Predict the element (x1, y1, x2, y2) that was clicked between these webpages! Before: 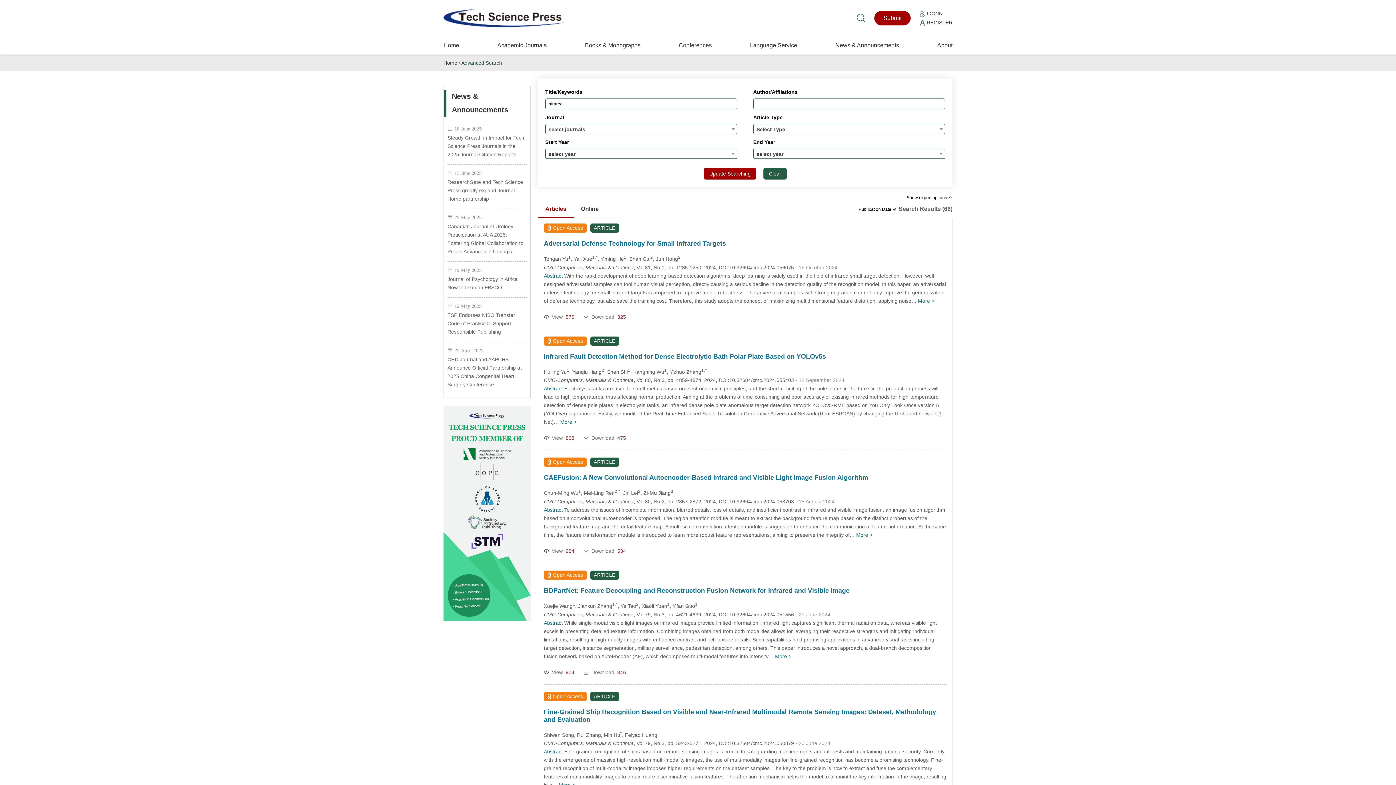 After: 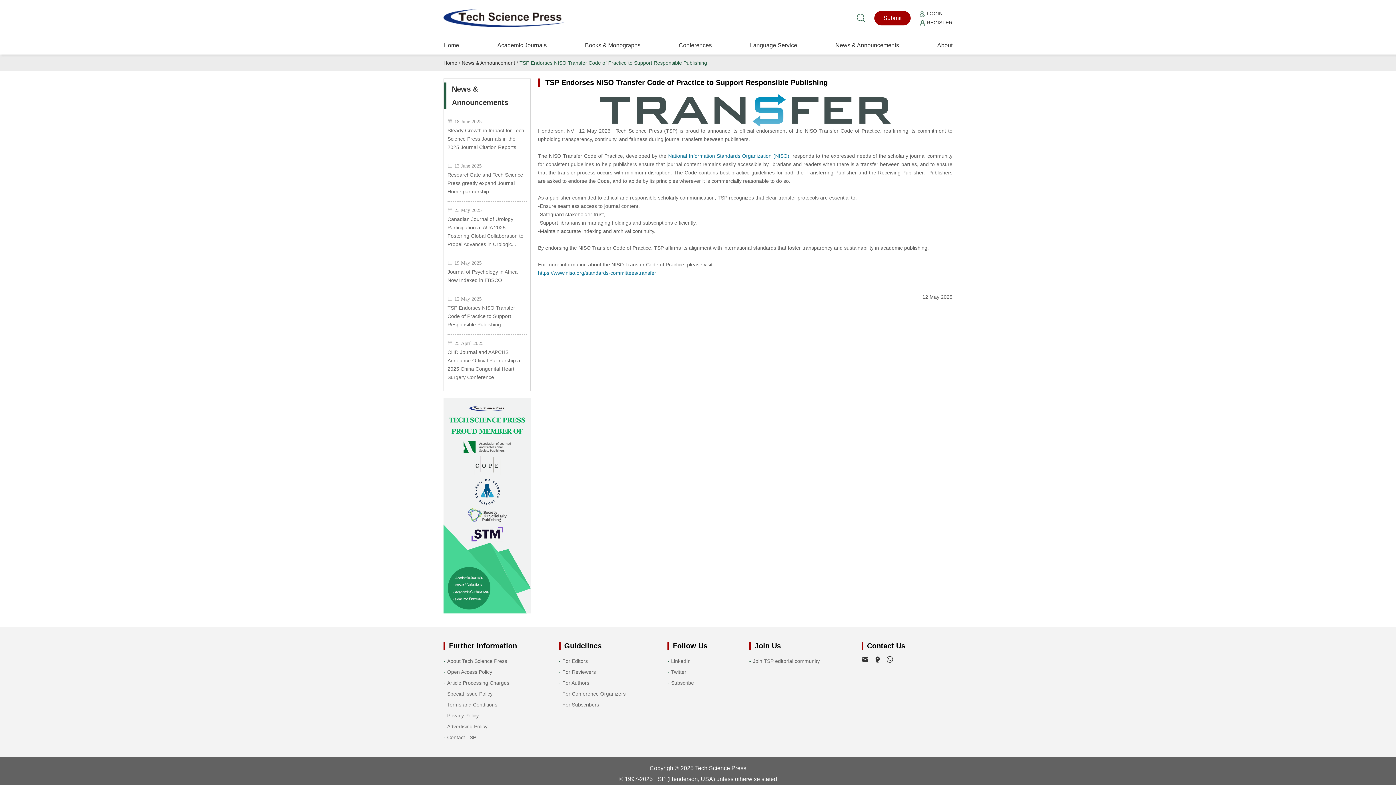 Action: label: TSP Endorses NISO Transfer Code of Practice to Support Responsible Publishing bbox: (447, 311, 526, 336)